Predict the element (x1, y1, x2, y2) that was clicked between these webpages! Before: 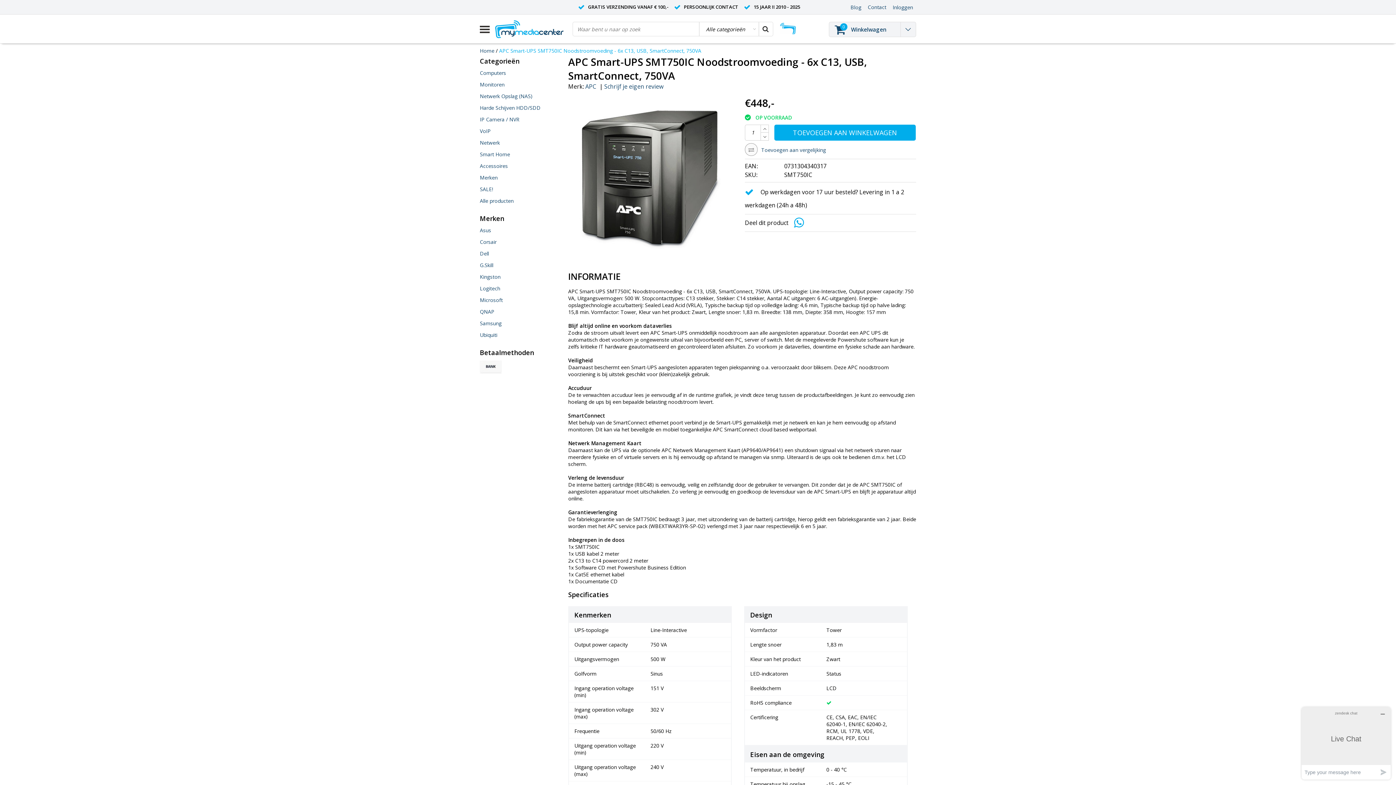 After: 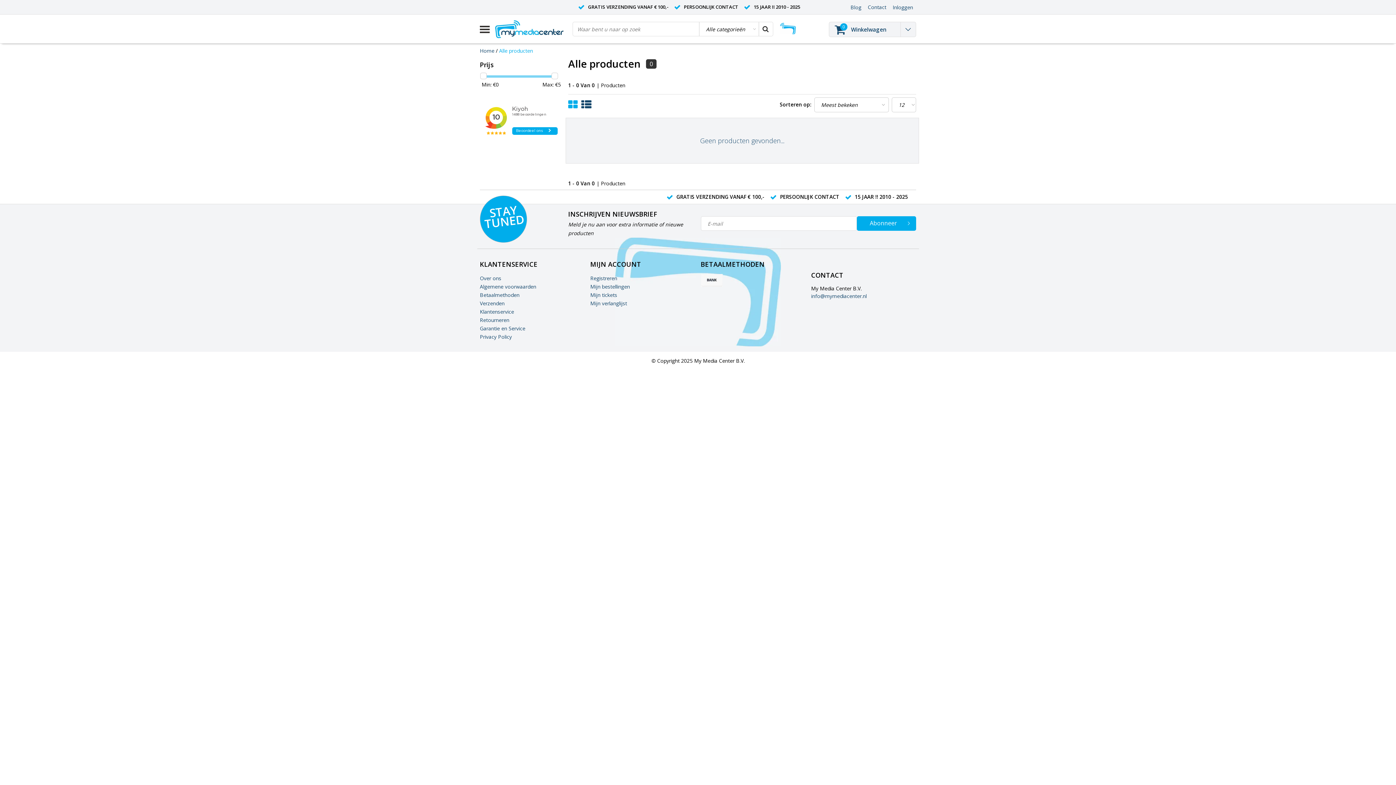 Action: label: Alle producten bbox: (480, 195, 562, 206)